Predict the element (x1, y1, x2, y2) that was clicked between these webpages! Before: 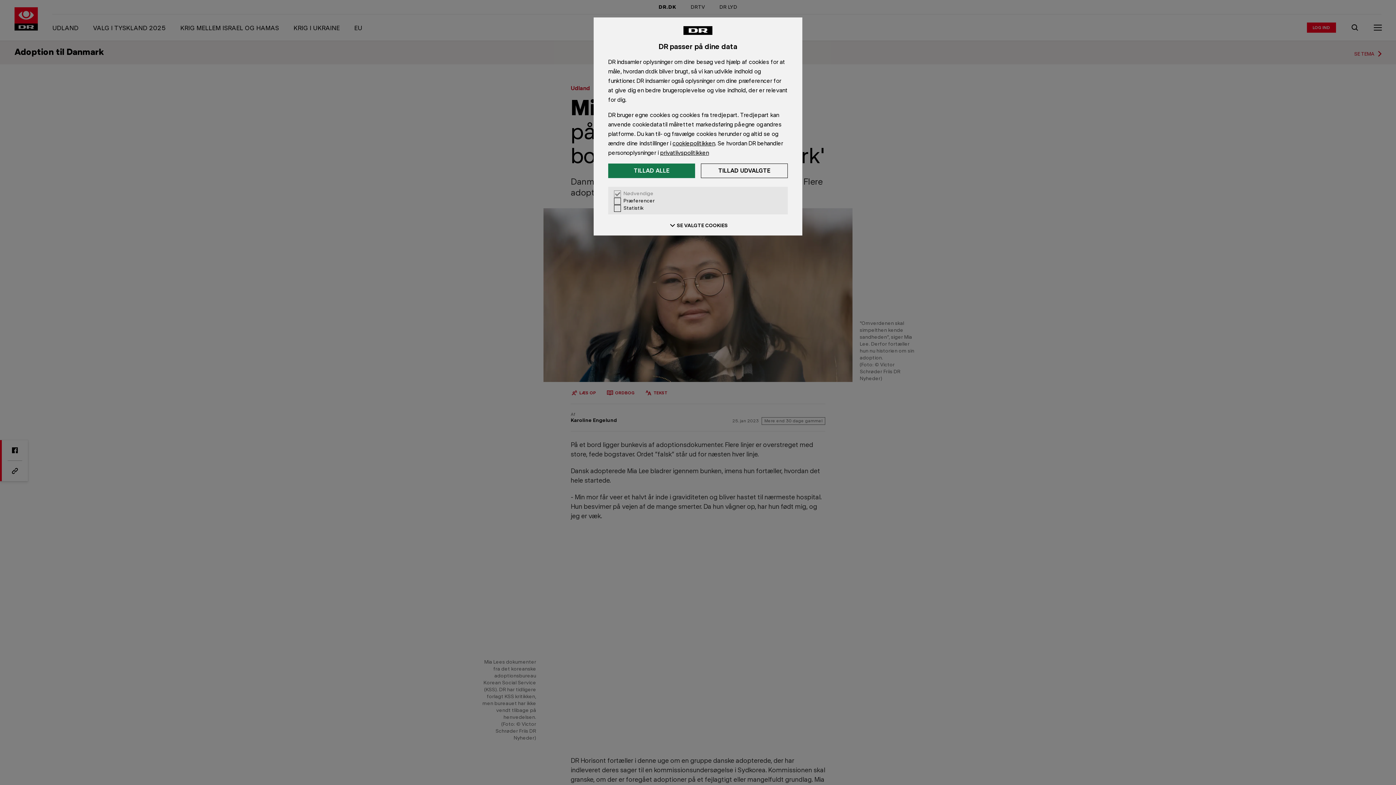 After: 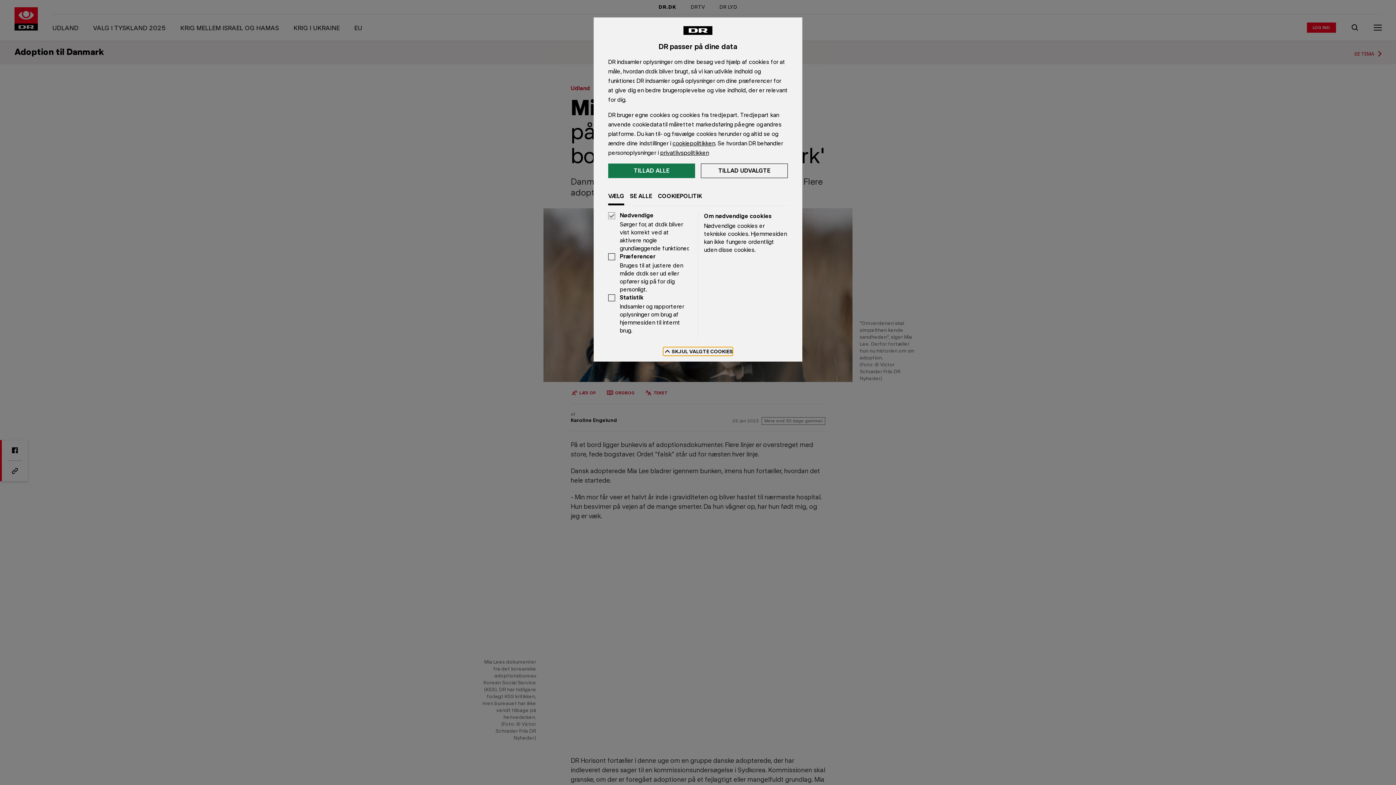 Action: label: Se valgte cookies bbox: (668, 221, 728, 229)